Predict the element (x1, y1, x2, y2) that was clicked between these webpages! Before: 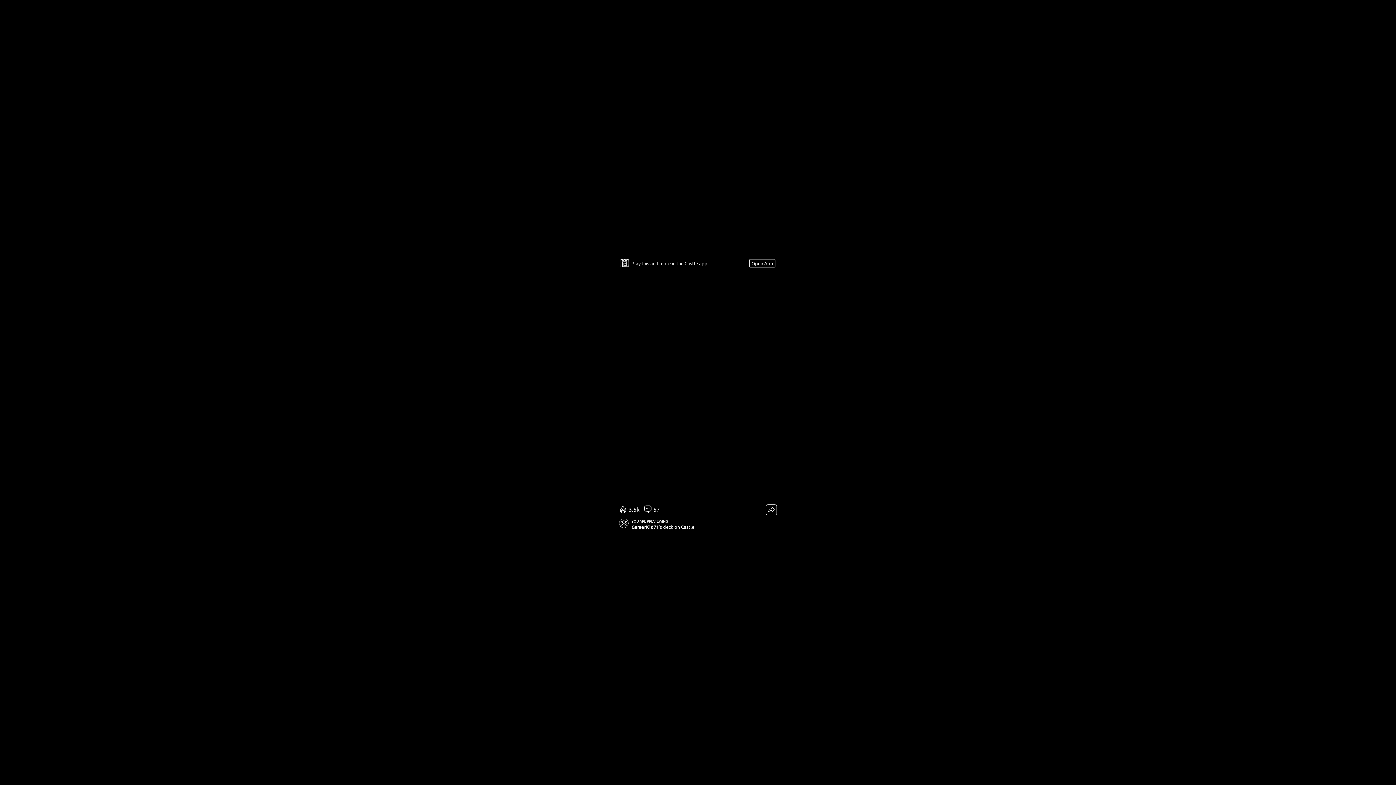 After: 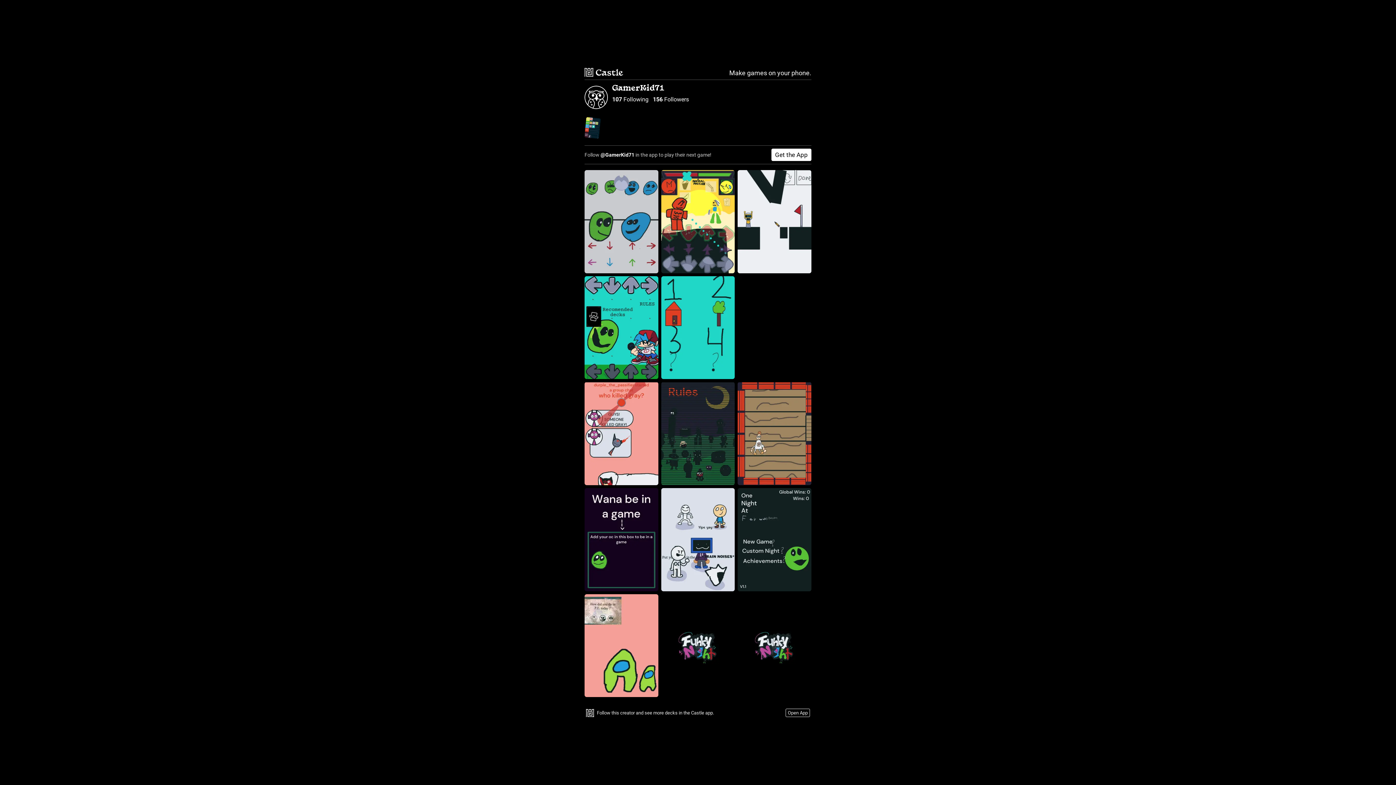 Action: bbox: (631, 523, 658, 530) label: GamerKid71